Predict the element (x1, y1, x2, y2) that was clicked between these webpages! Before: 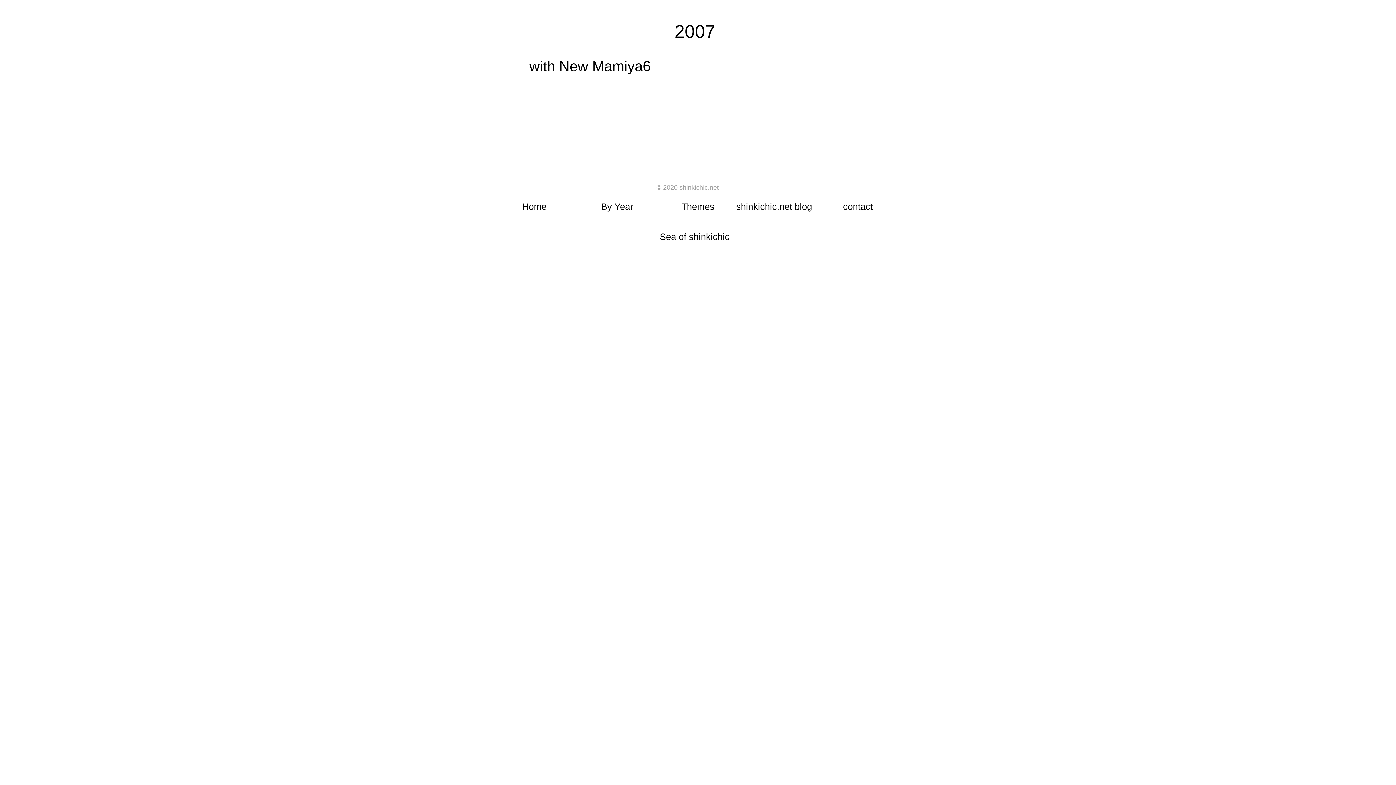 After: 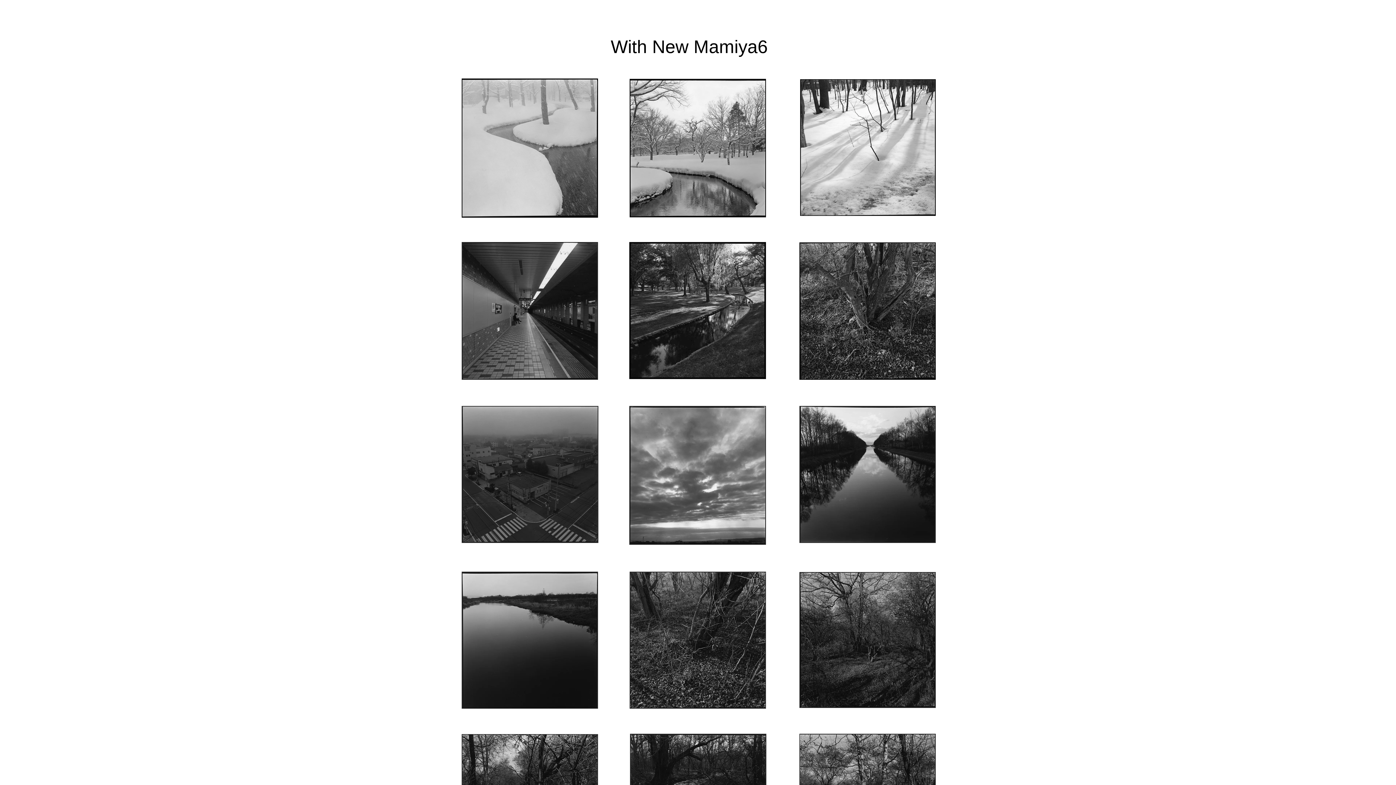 Action: label: with New Mamiya6 bbox: (529, 58, 650, 74)